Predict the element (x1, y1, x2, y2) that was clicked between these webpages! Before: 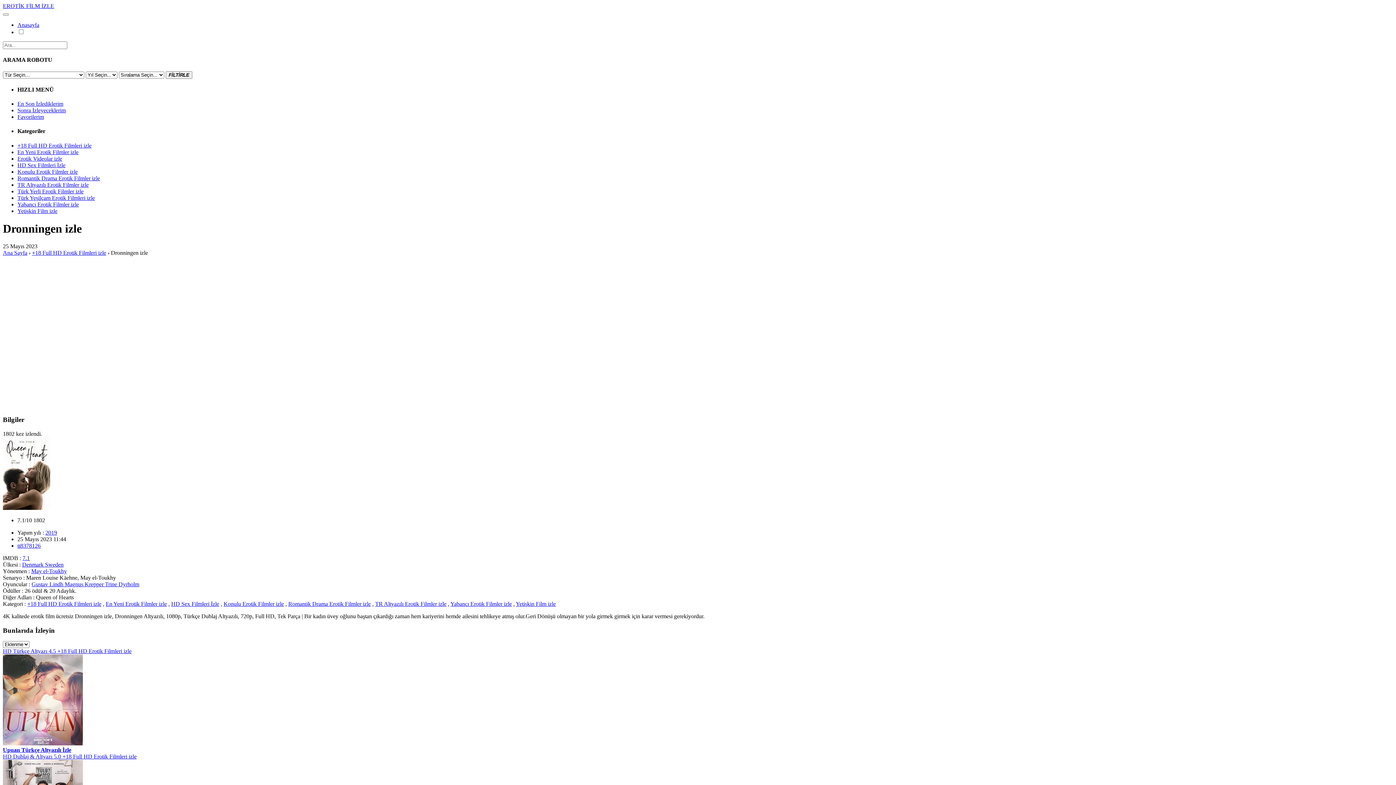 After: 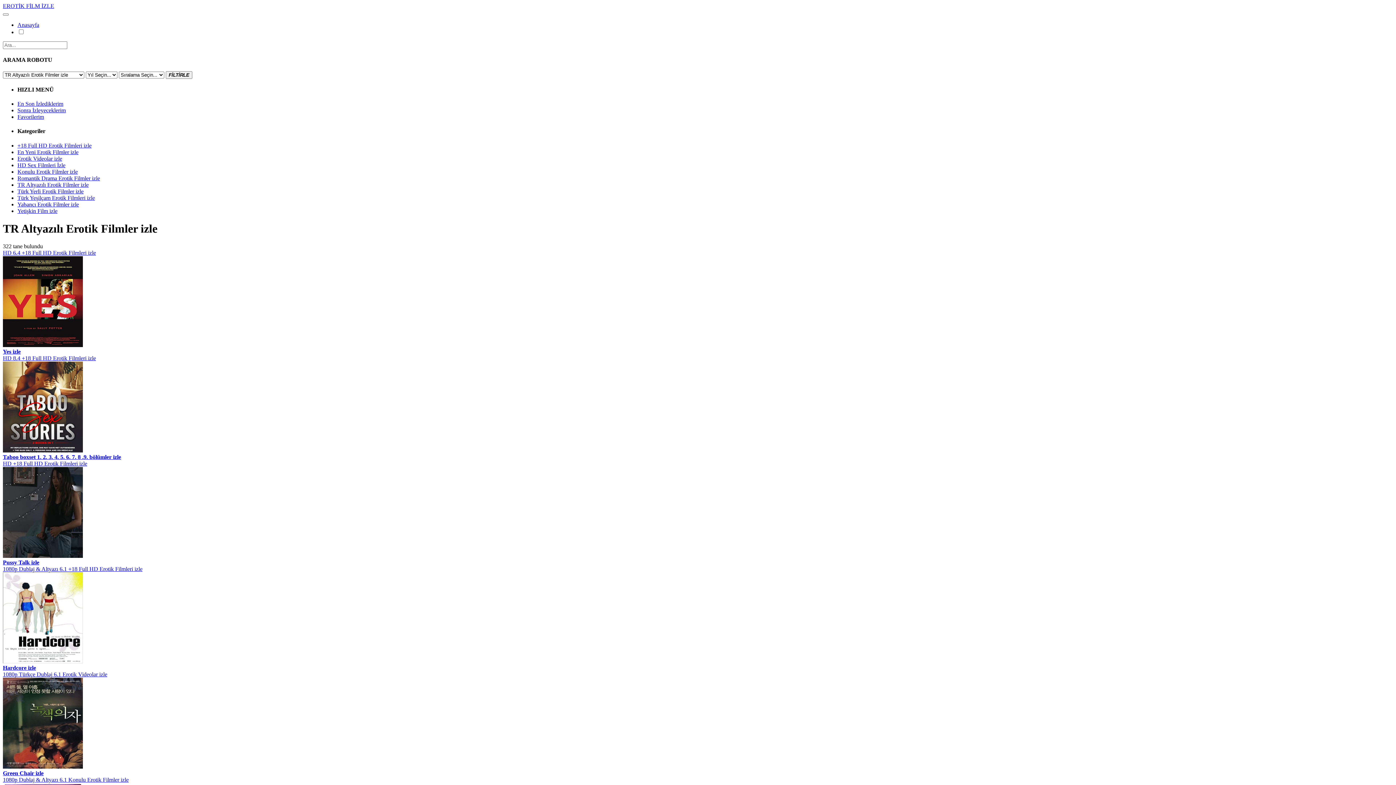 Action: bbox: (375, 601, 446, 607) label: TR Altyazılı Erotik Filmler izle